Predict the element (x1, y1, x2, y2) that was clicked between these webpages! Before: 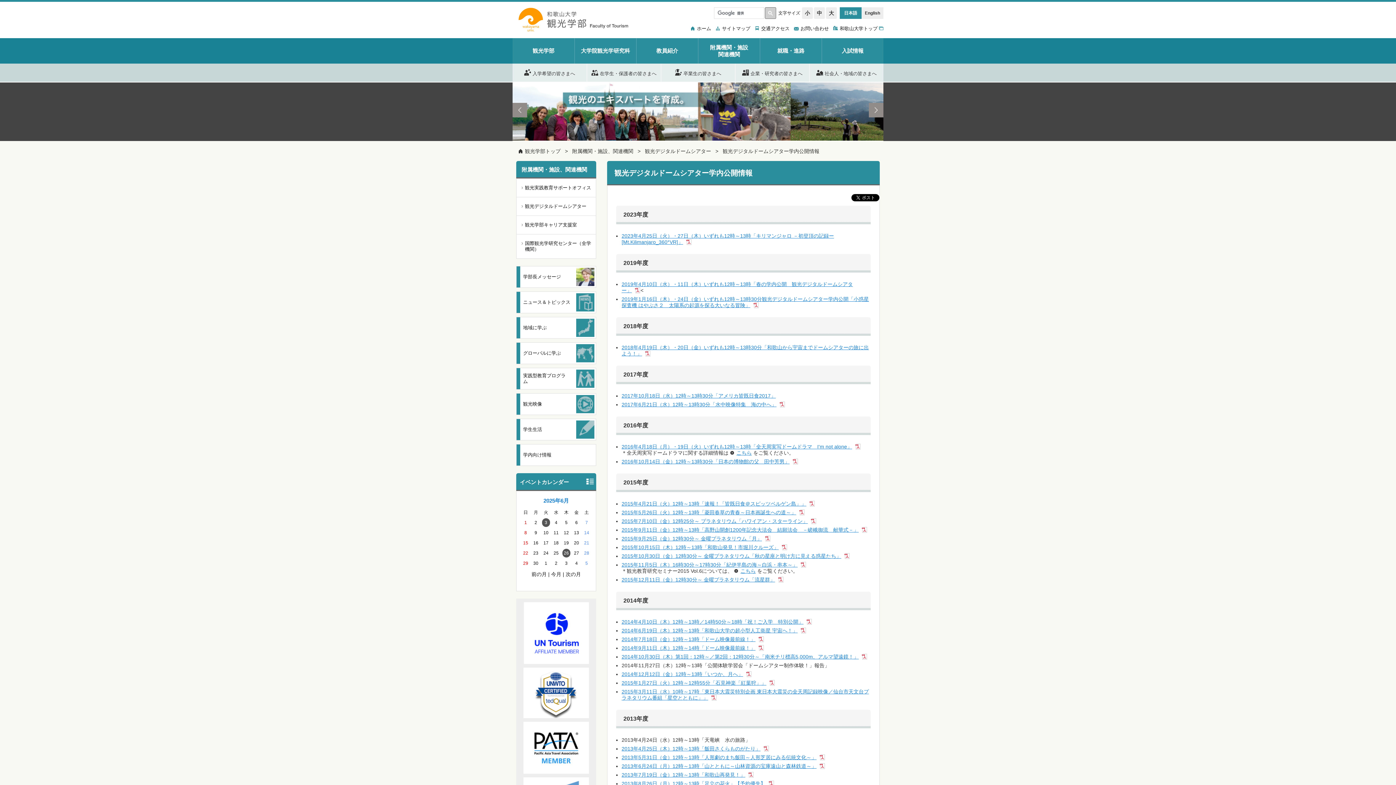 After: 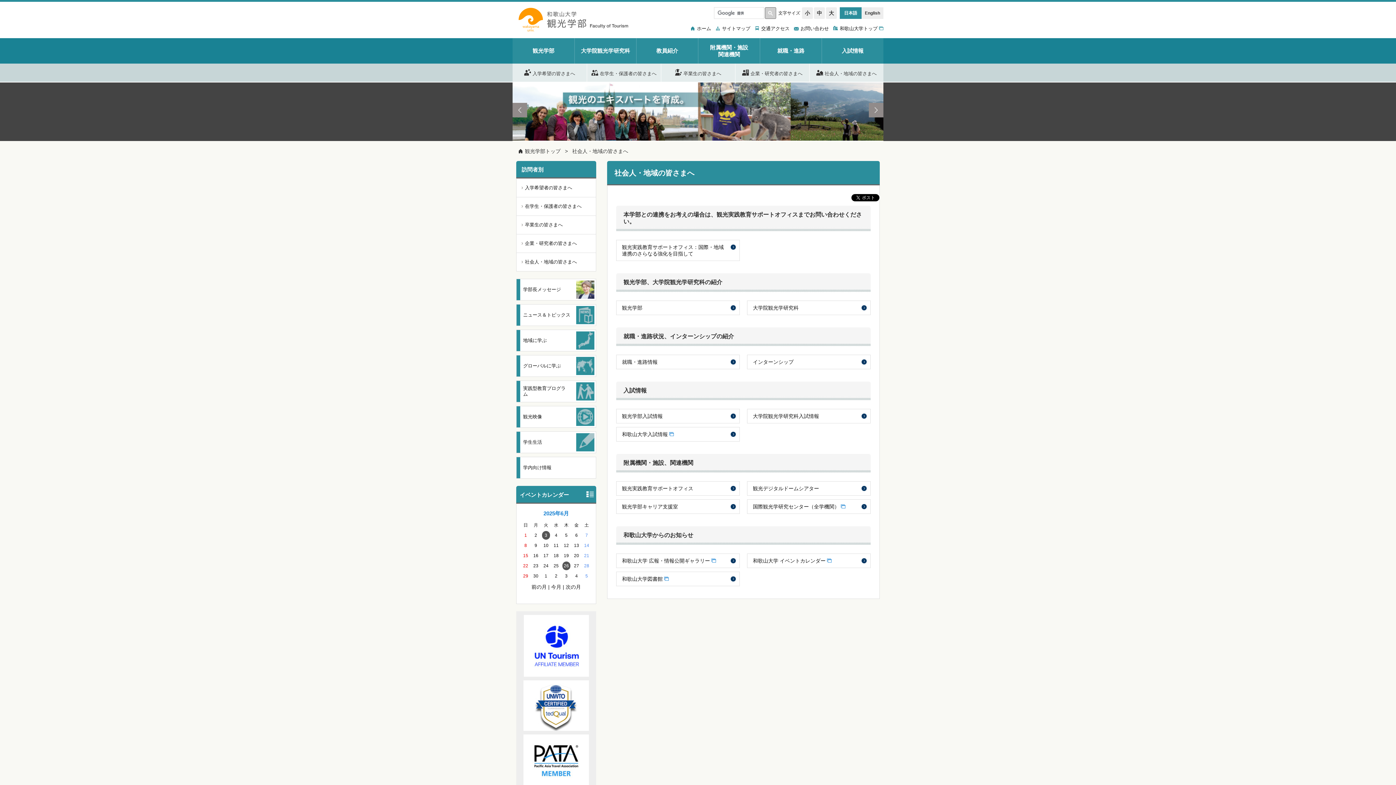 Action: bbox: (809, 63, 883, 81) label: 社会人・地域の皆さまへ